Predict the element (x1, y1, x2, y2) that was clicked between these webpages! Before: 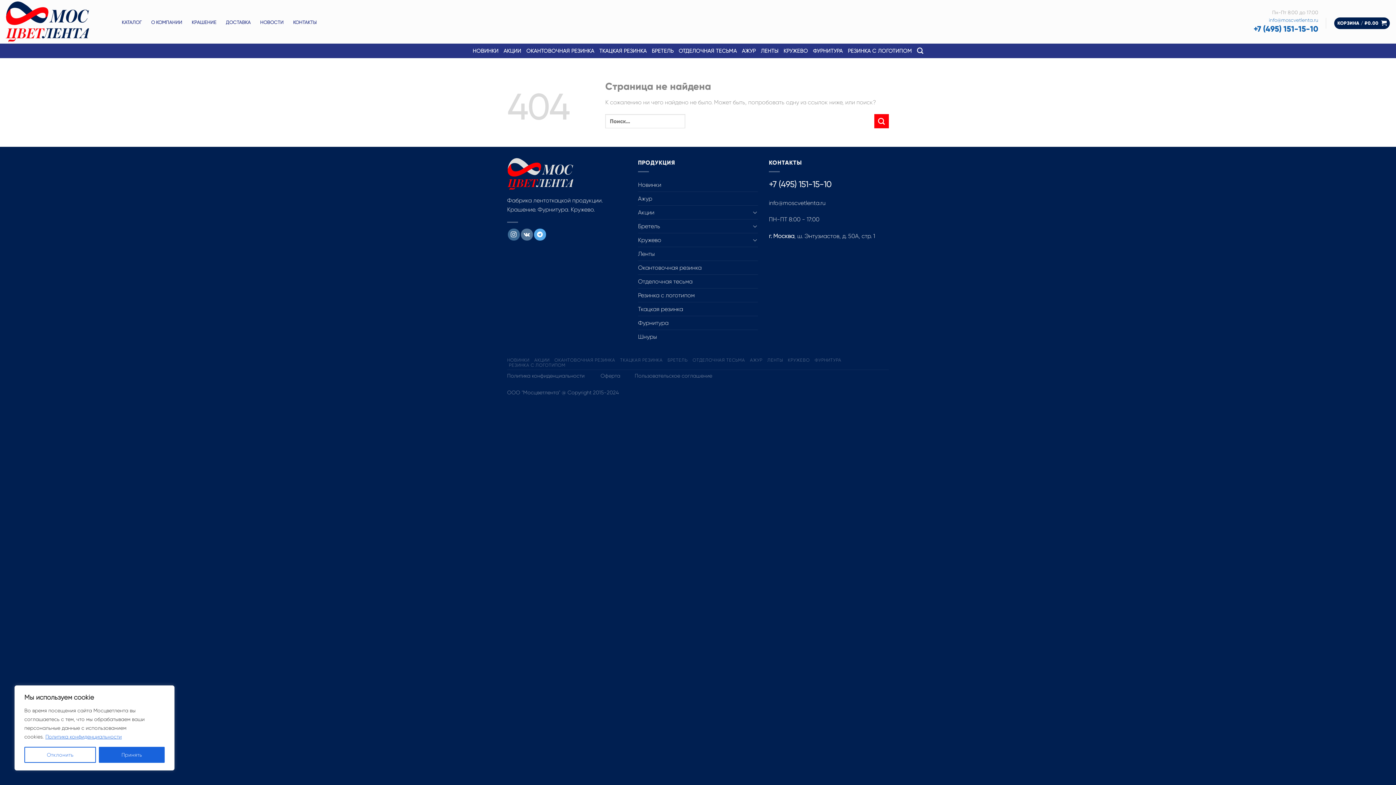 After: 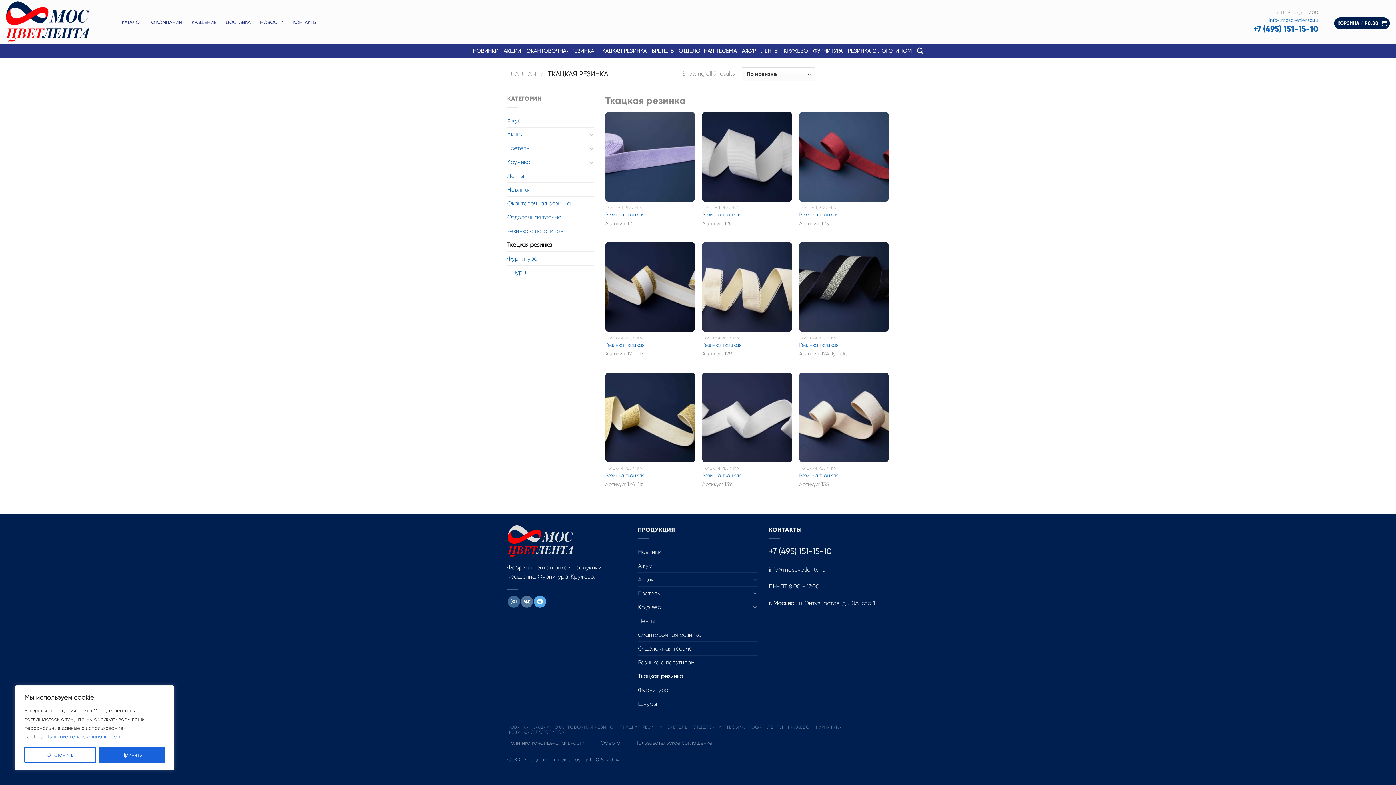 Action: bbox: (620, 357, 662, 362) label: ТКАЦКАЯ РЕЗИНКА